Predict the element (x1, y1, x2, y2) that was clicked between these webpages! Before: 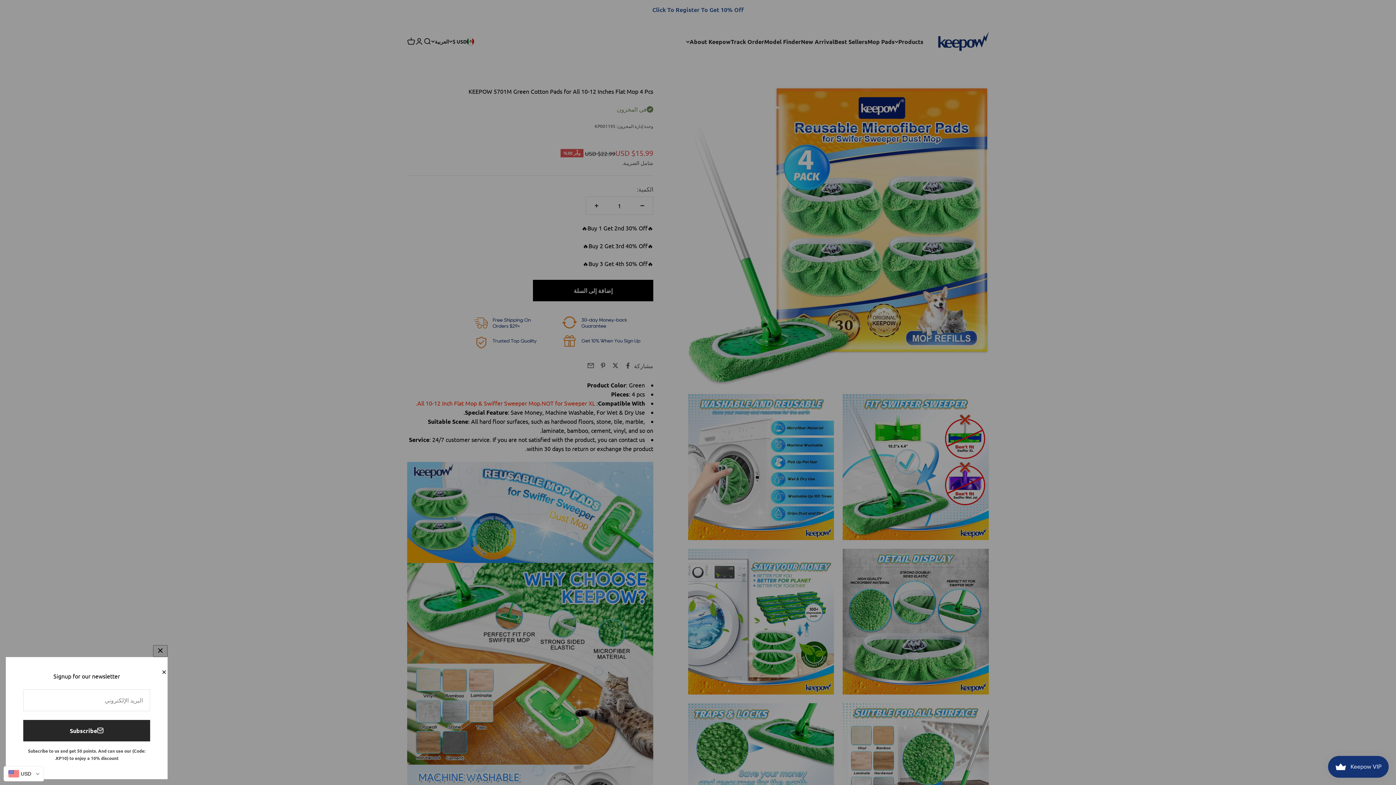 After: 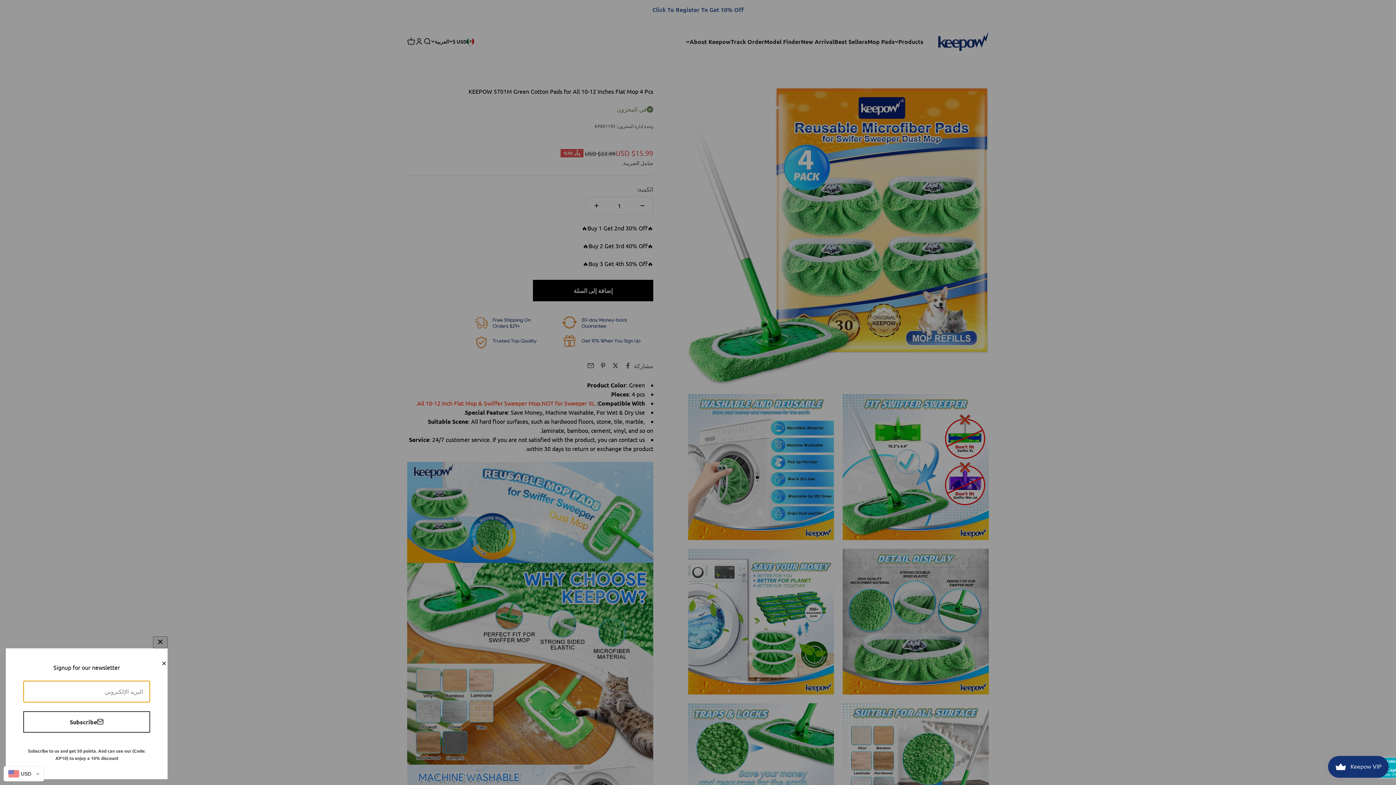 Action: bbox: (23, 720, 150, 741) label: Subscribe